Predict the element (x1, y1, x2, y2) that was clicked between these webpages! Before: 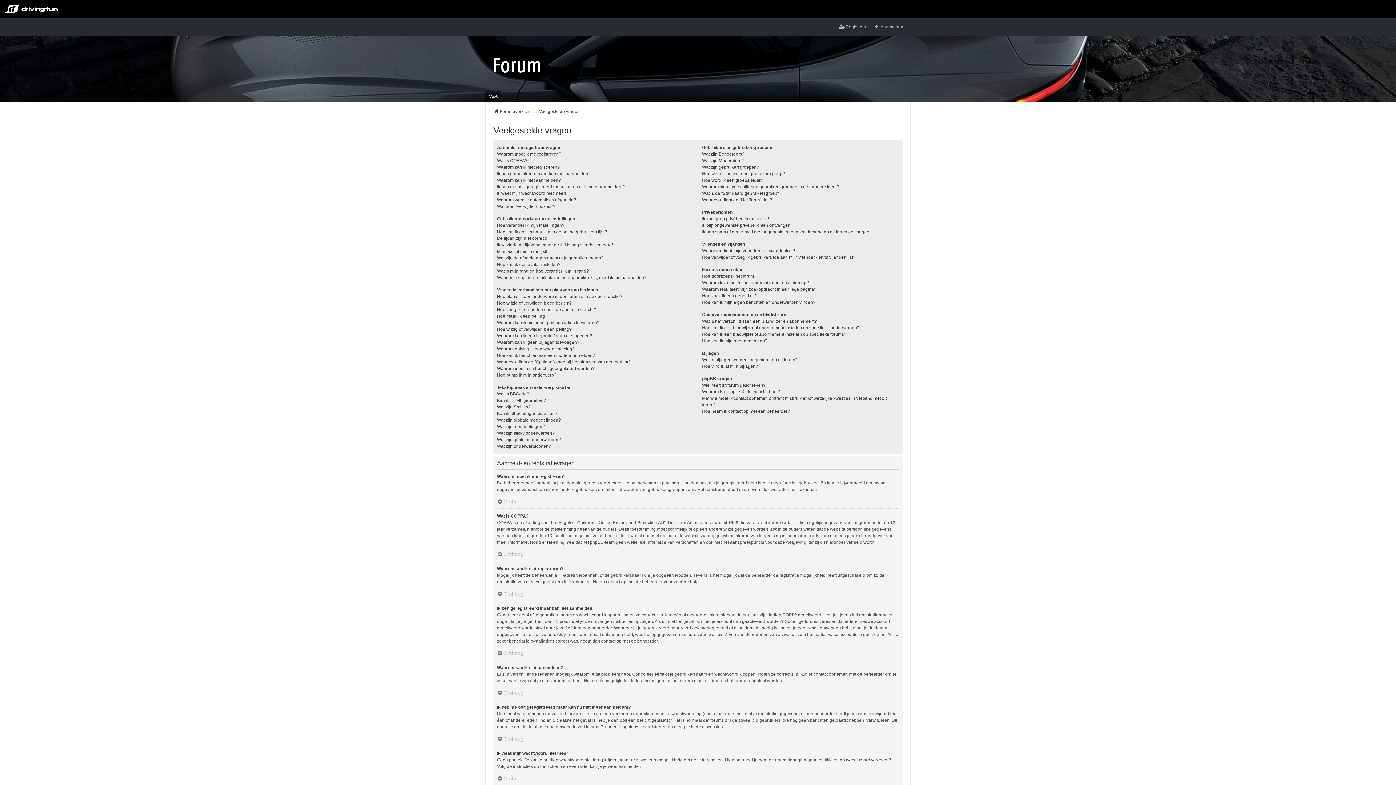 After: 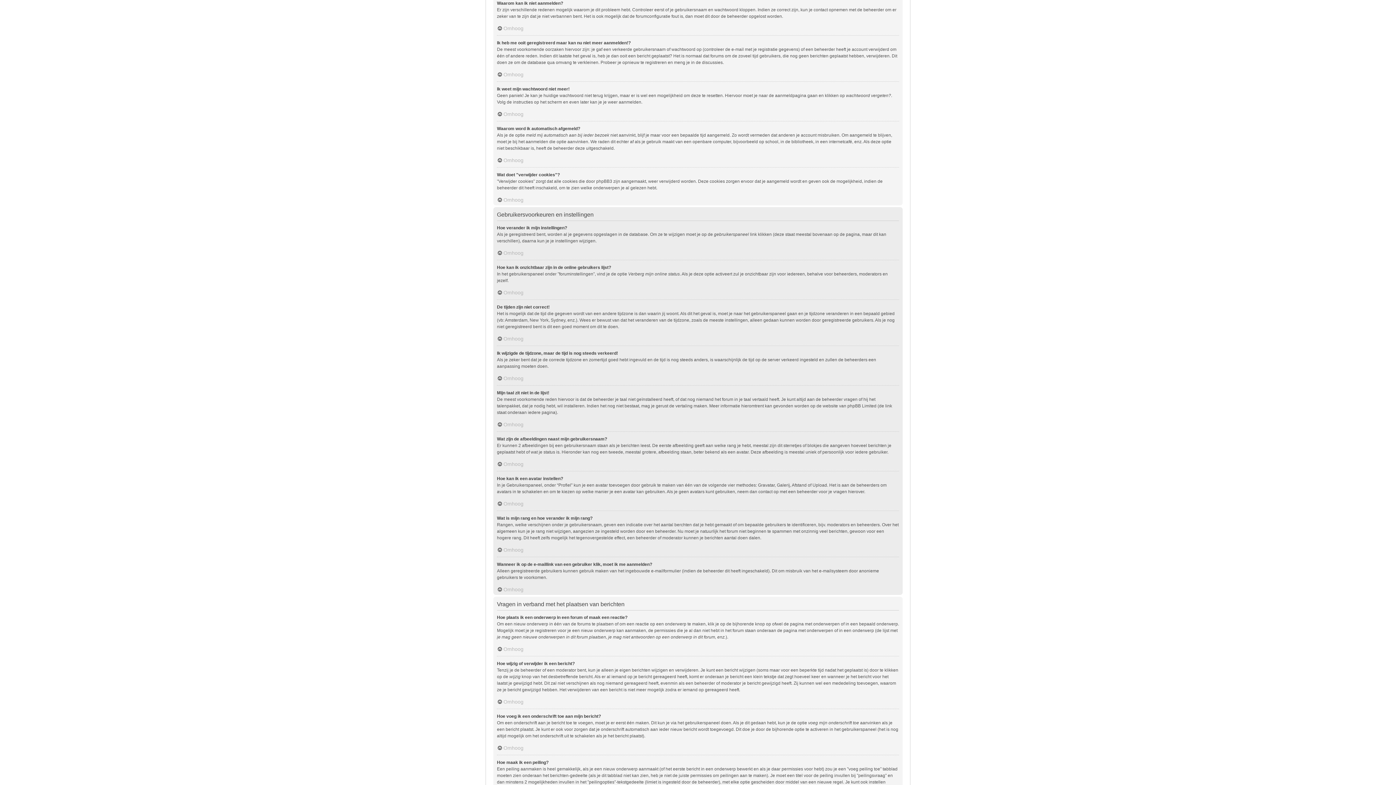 Action: bbox: (497, 177, 561, 183) label: Waarom kan ik niet aanmelden?